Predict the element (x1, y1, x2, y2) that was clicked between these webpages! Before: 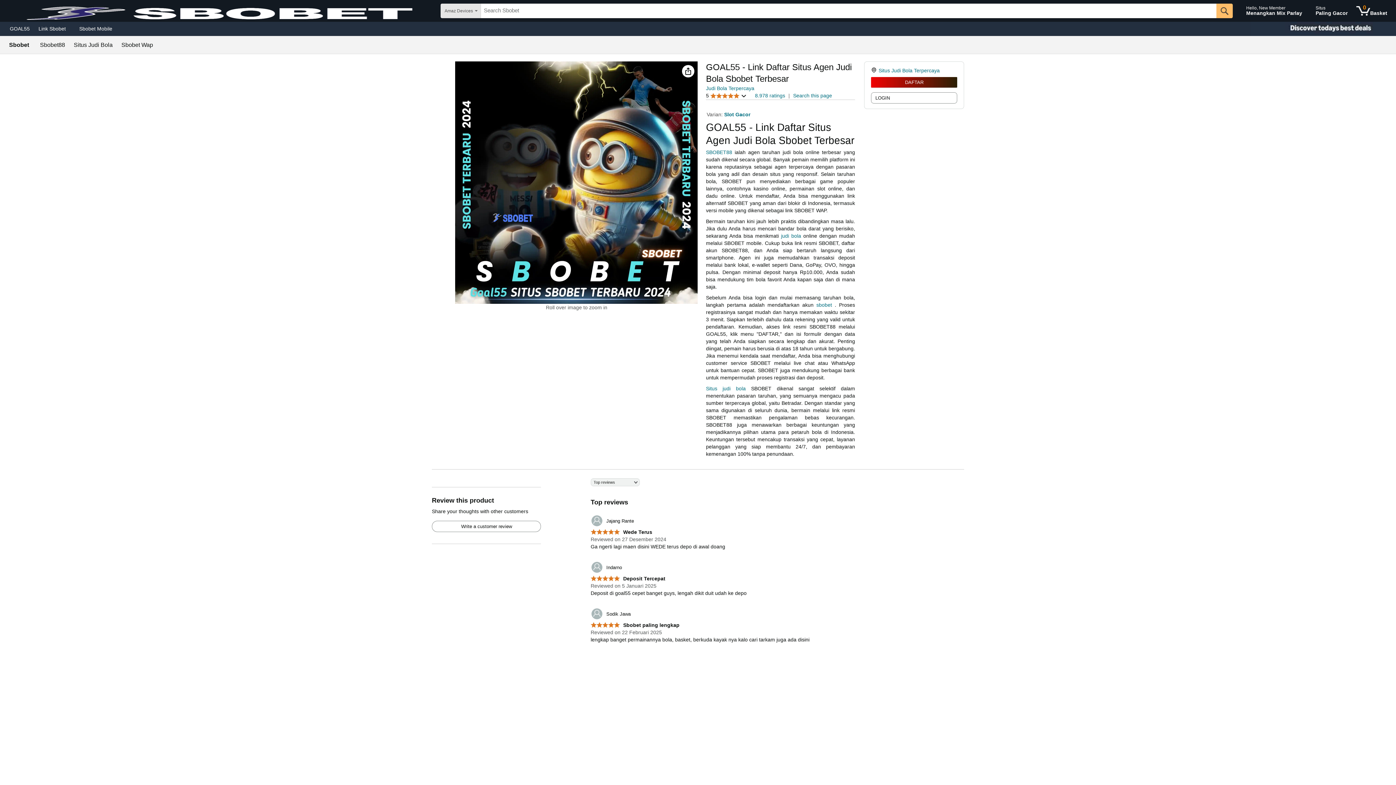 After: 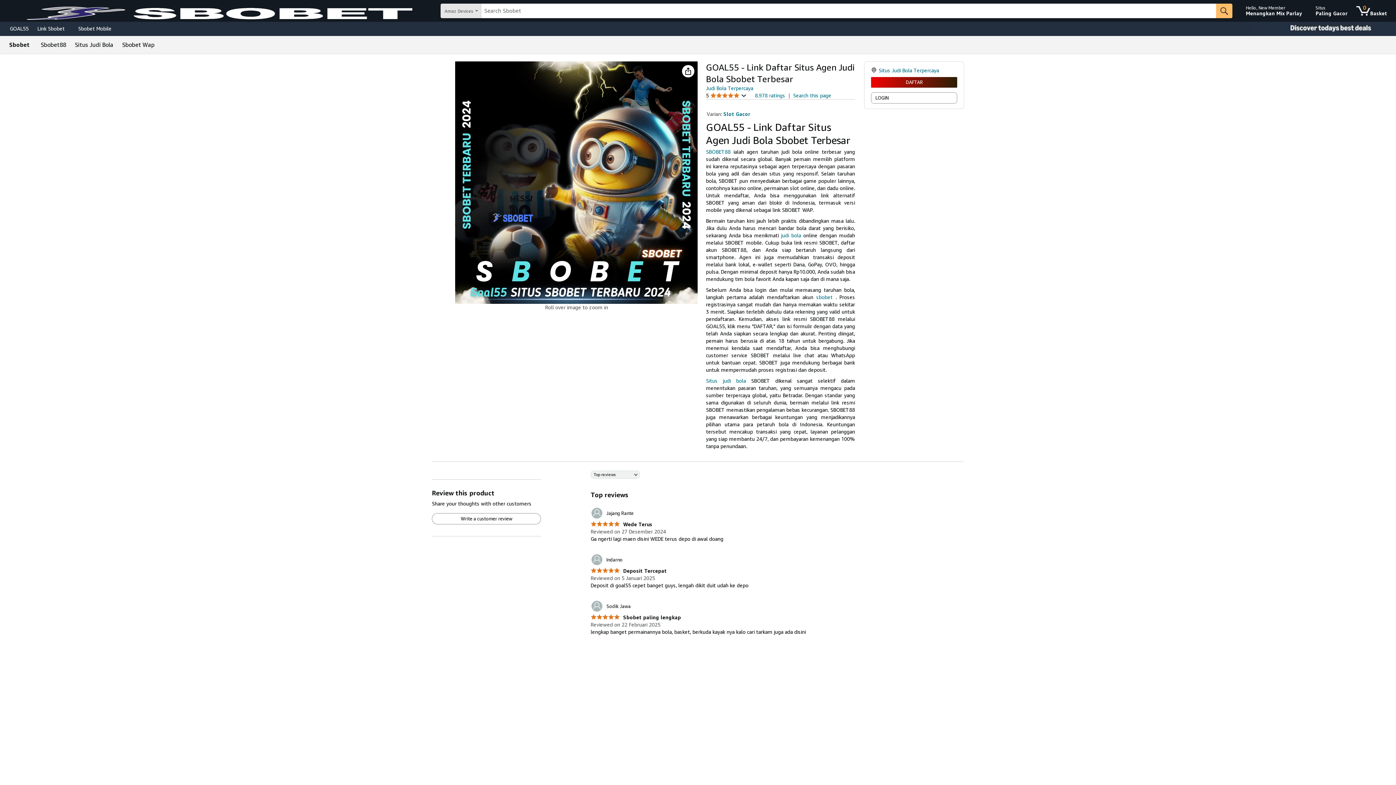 Action: label: Sbobet Wap bbox: (121, 42, 153, 48)